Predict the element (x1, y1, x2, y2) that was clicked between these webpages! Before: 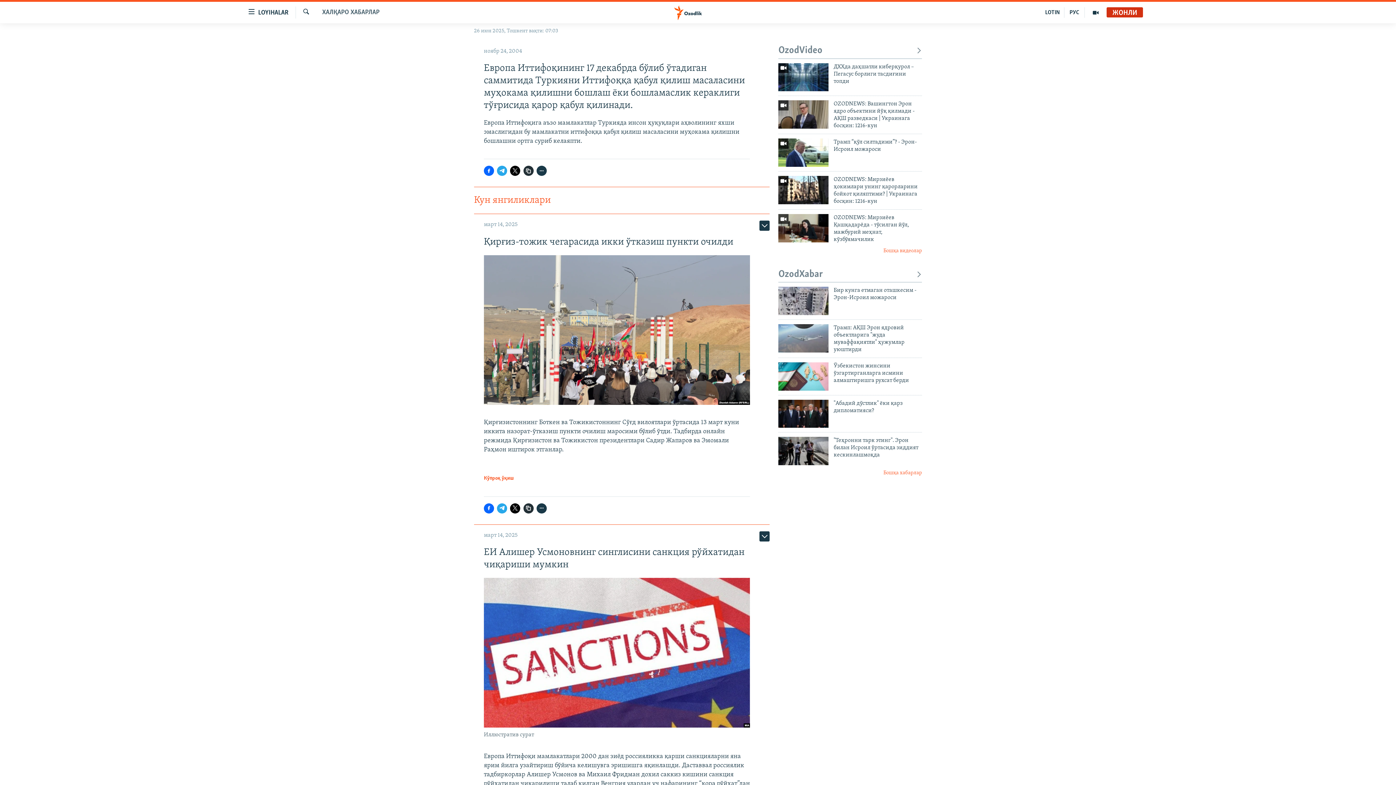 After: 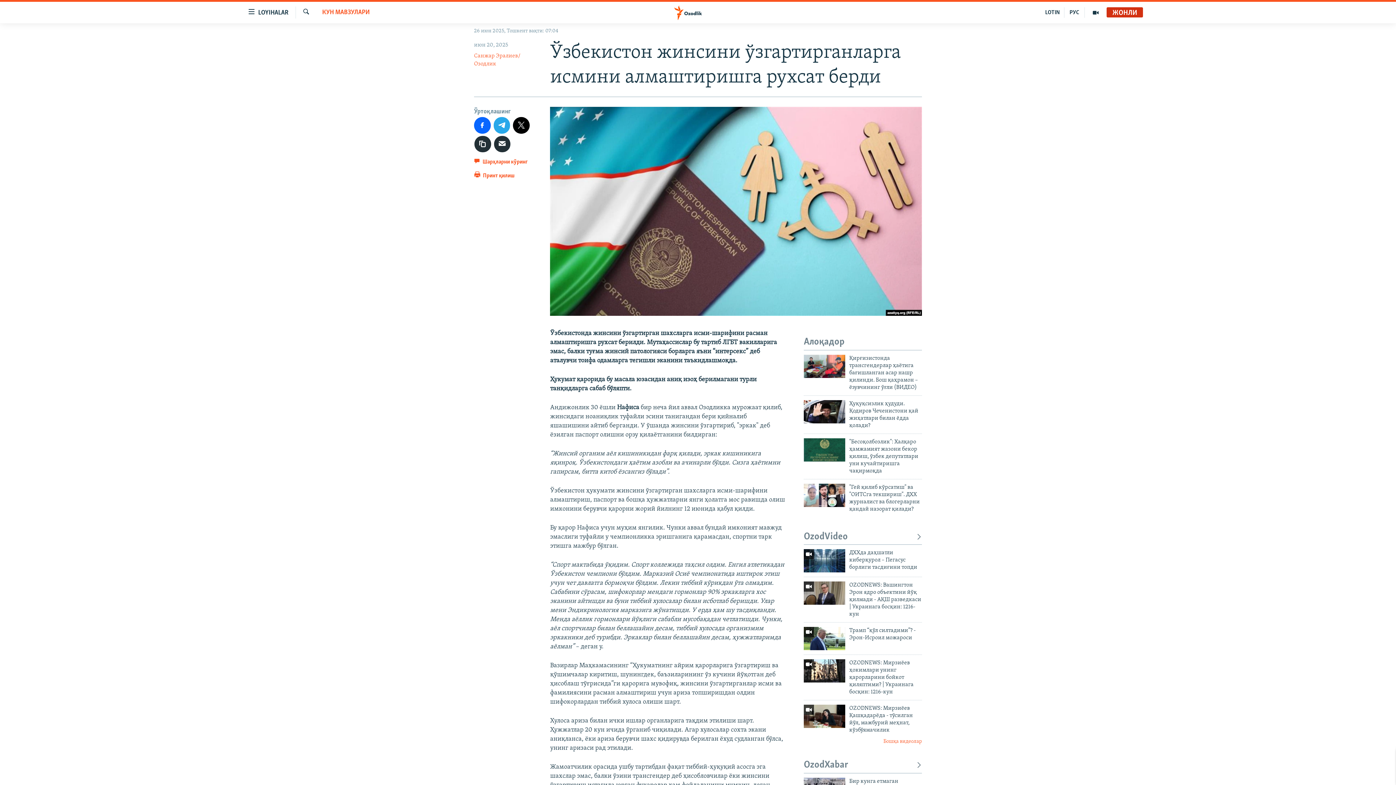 Action: bbox: (833, 362, 922, 388) label: Ўзбекистон жинсини ўзгартирганларга исмини алмаштиришга рухсат берди